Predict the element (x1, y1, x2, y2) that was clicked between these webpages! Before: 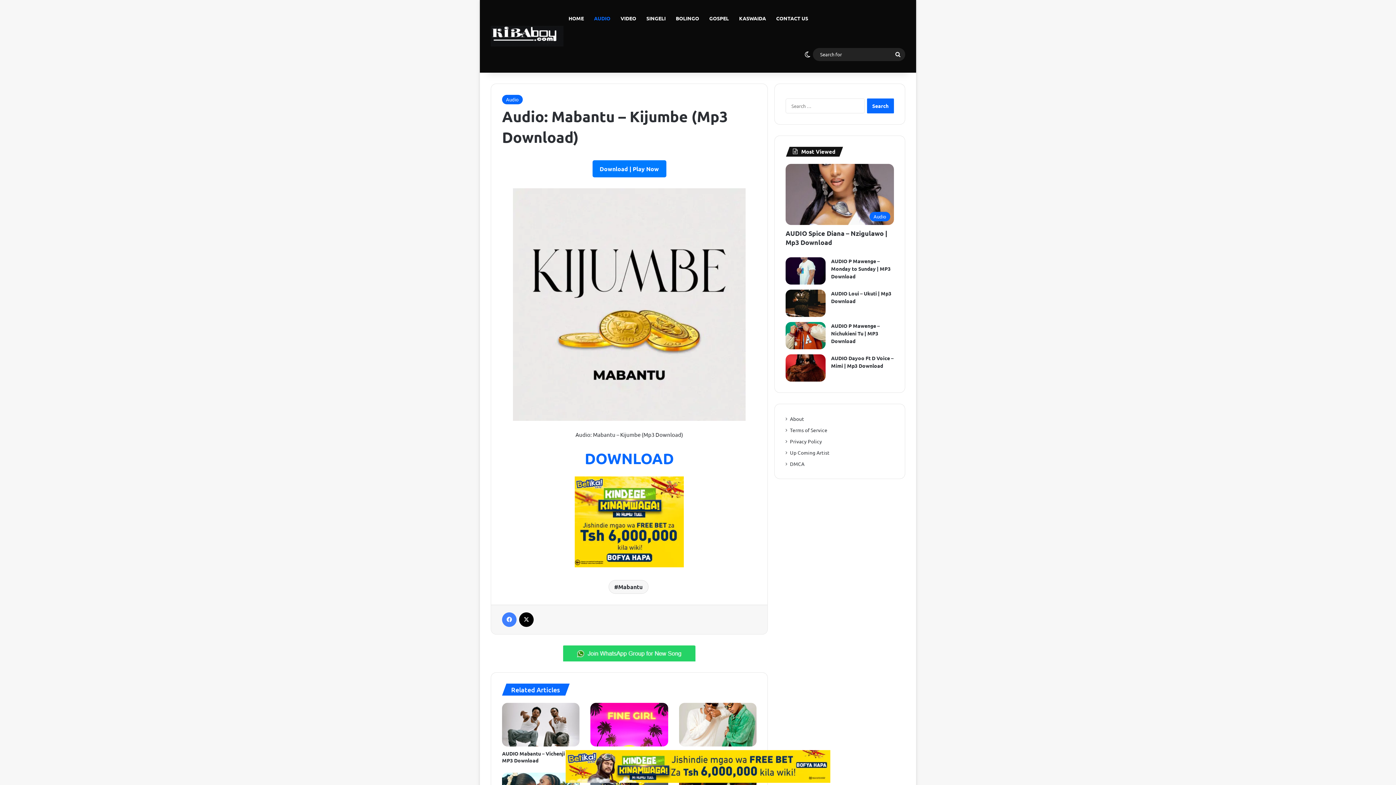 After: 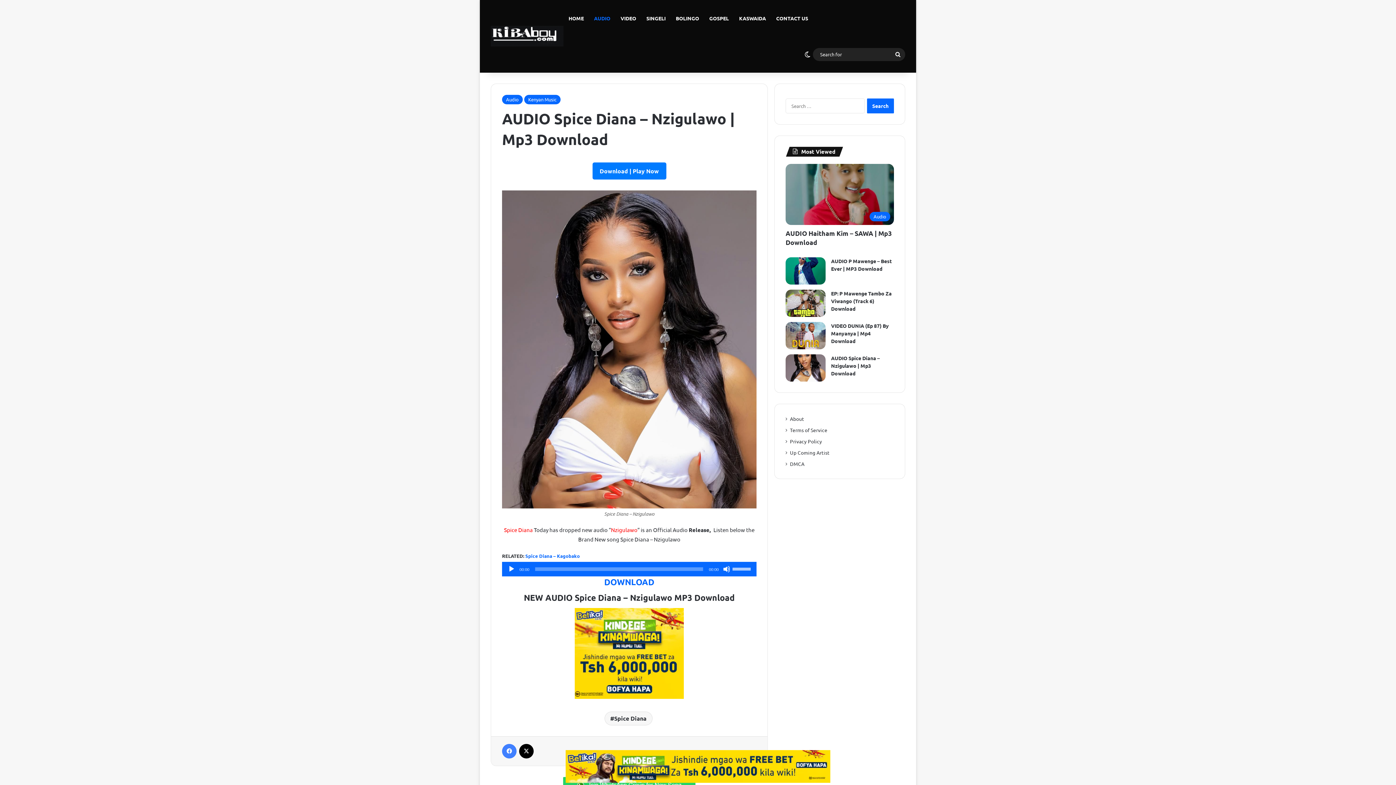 Action: label: AUDIO Spice Diana – Nzigulawo | Mp3 Download bbox: (785, 164, 894, 225)